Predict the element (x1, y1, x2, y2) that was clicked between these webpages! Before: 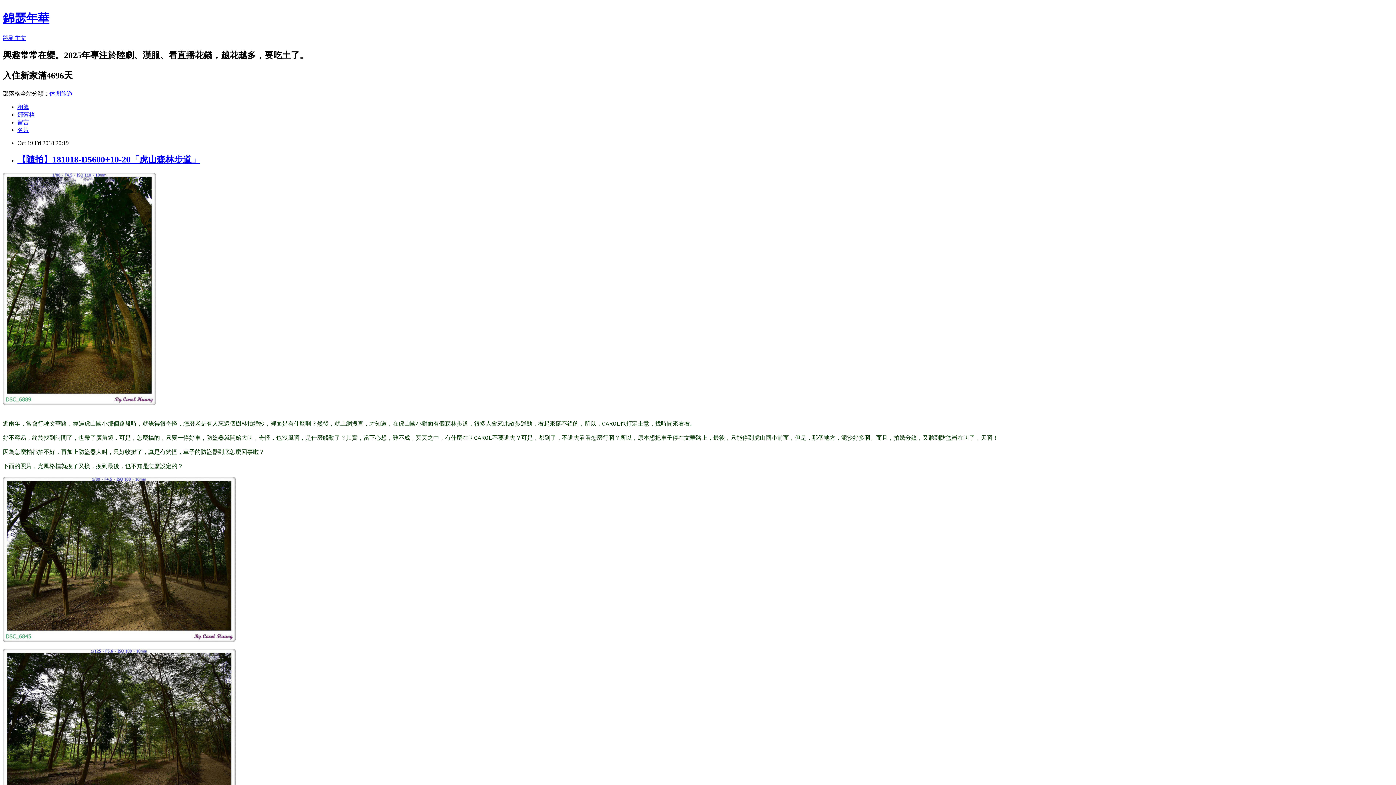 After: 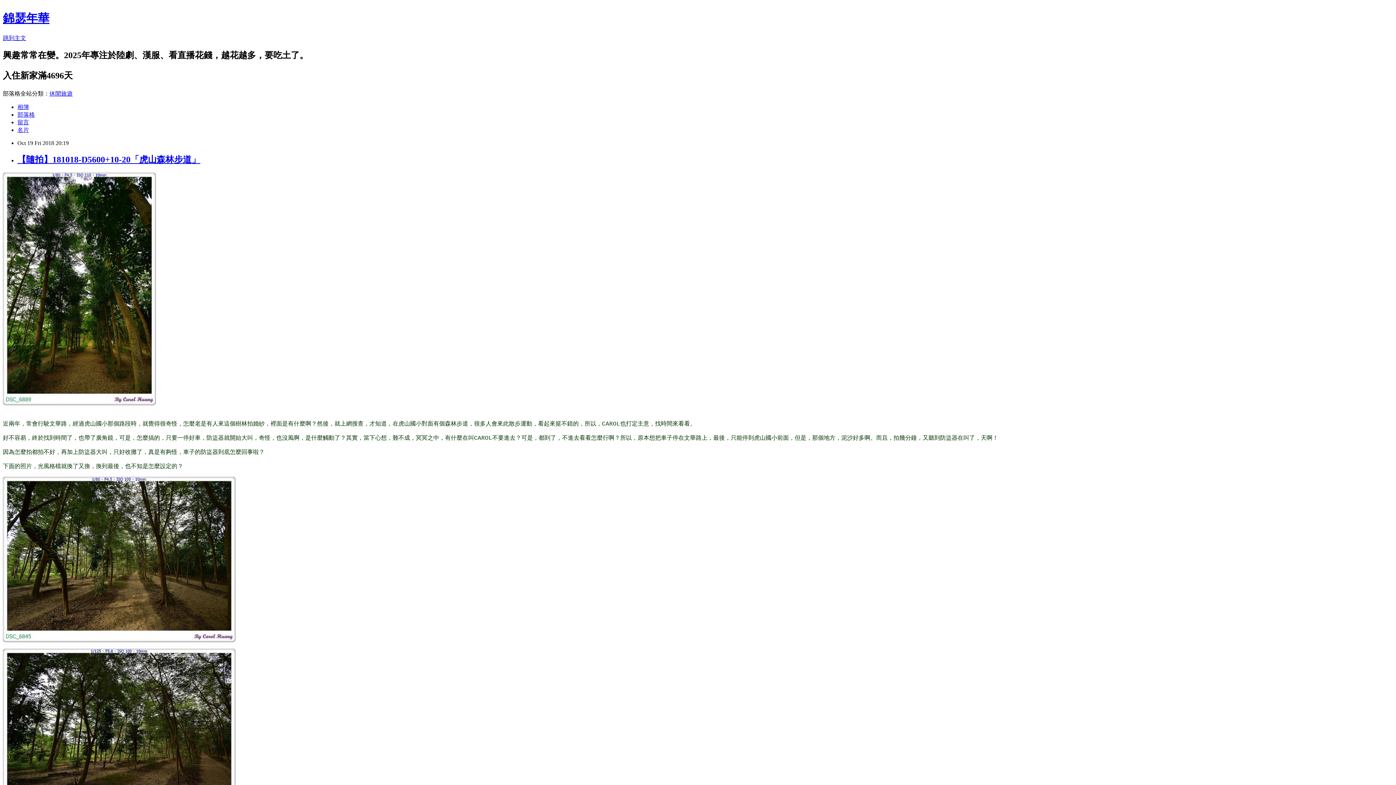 Action: label: 【隨拍】181018-D5600+10-20「虎山森林步道」 bbox: (17, 154, 200, 164)